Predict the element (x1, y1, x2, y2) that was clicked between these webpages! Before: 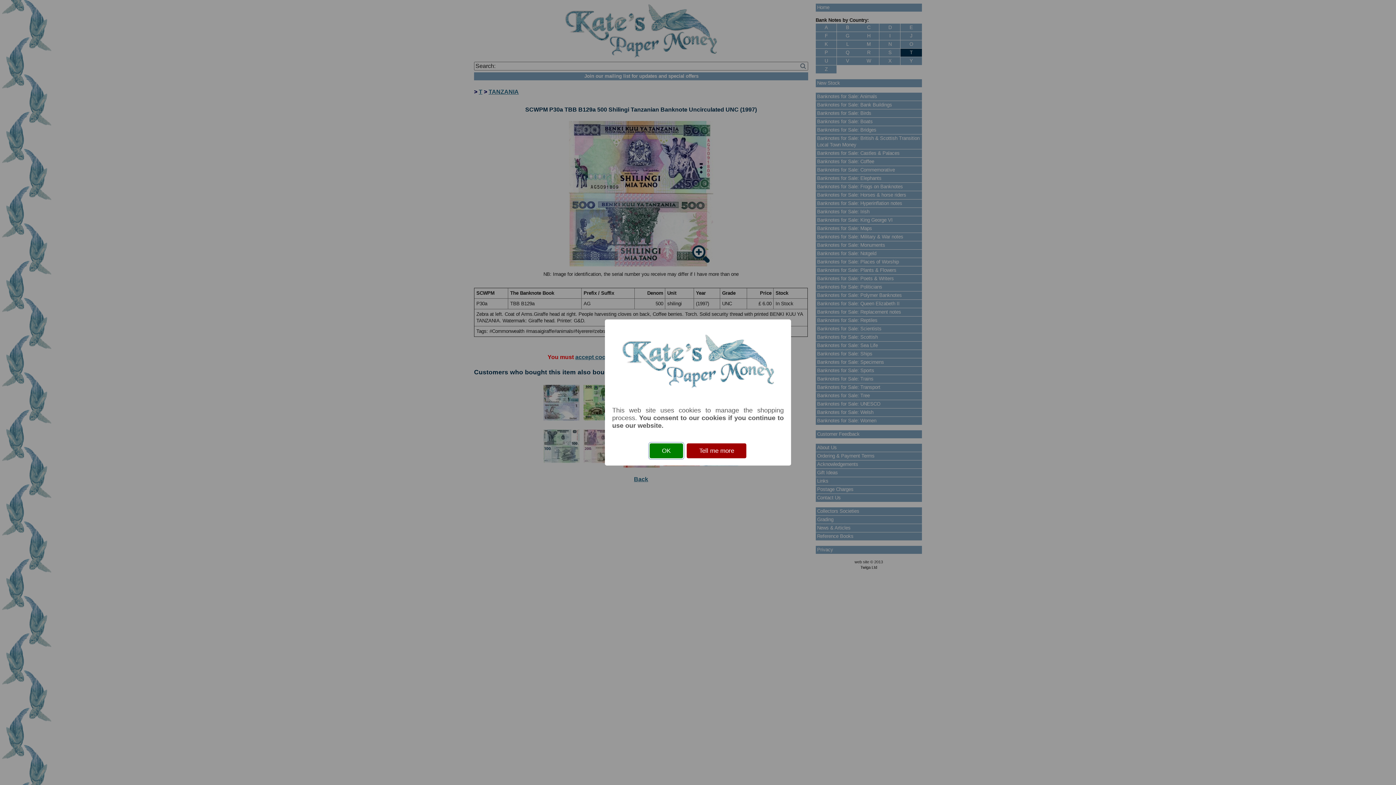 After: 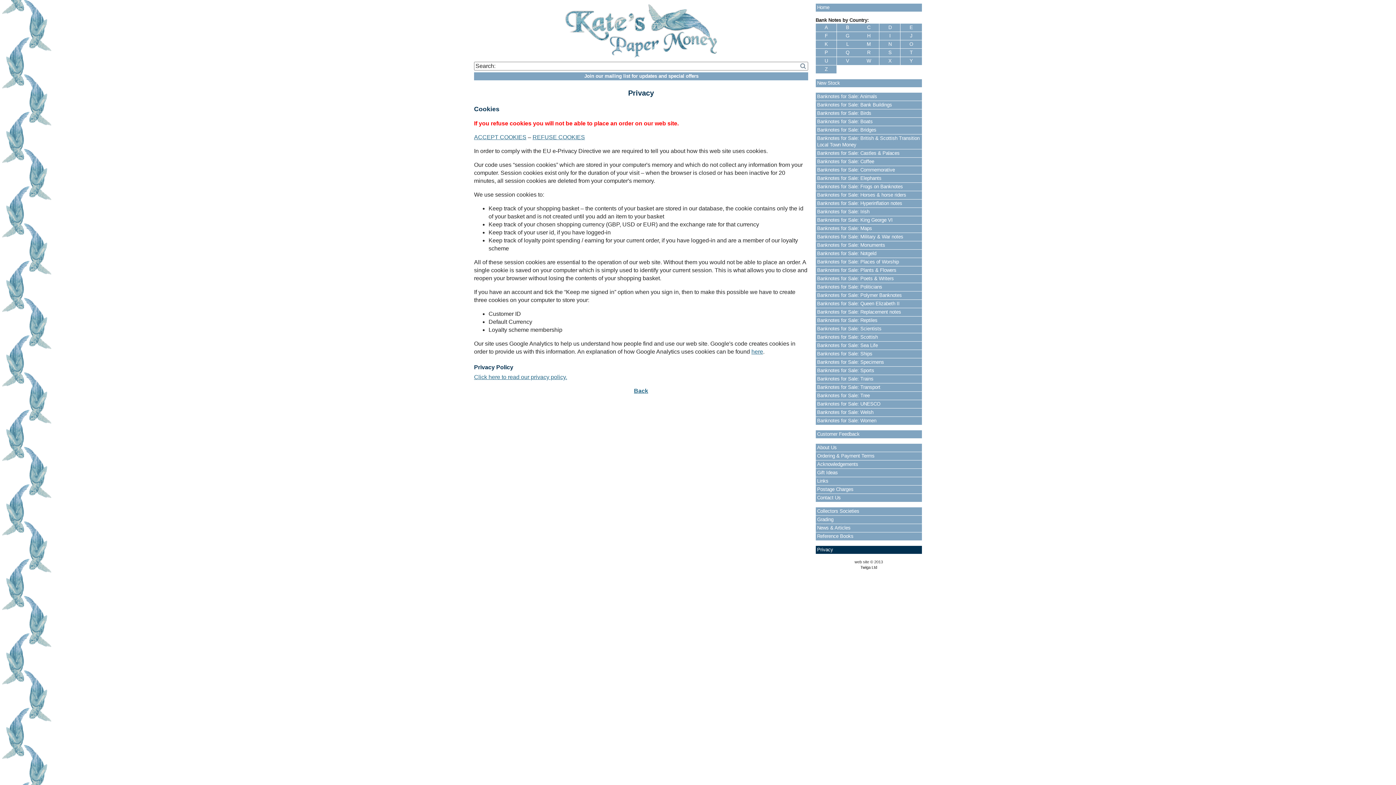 Action: label: Tell me more bbox: (687, 443, 746, 458)